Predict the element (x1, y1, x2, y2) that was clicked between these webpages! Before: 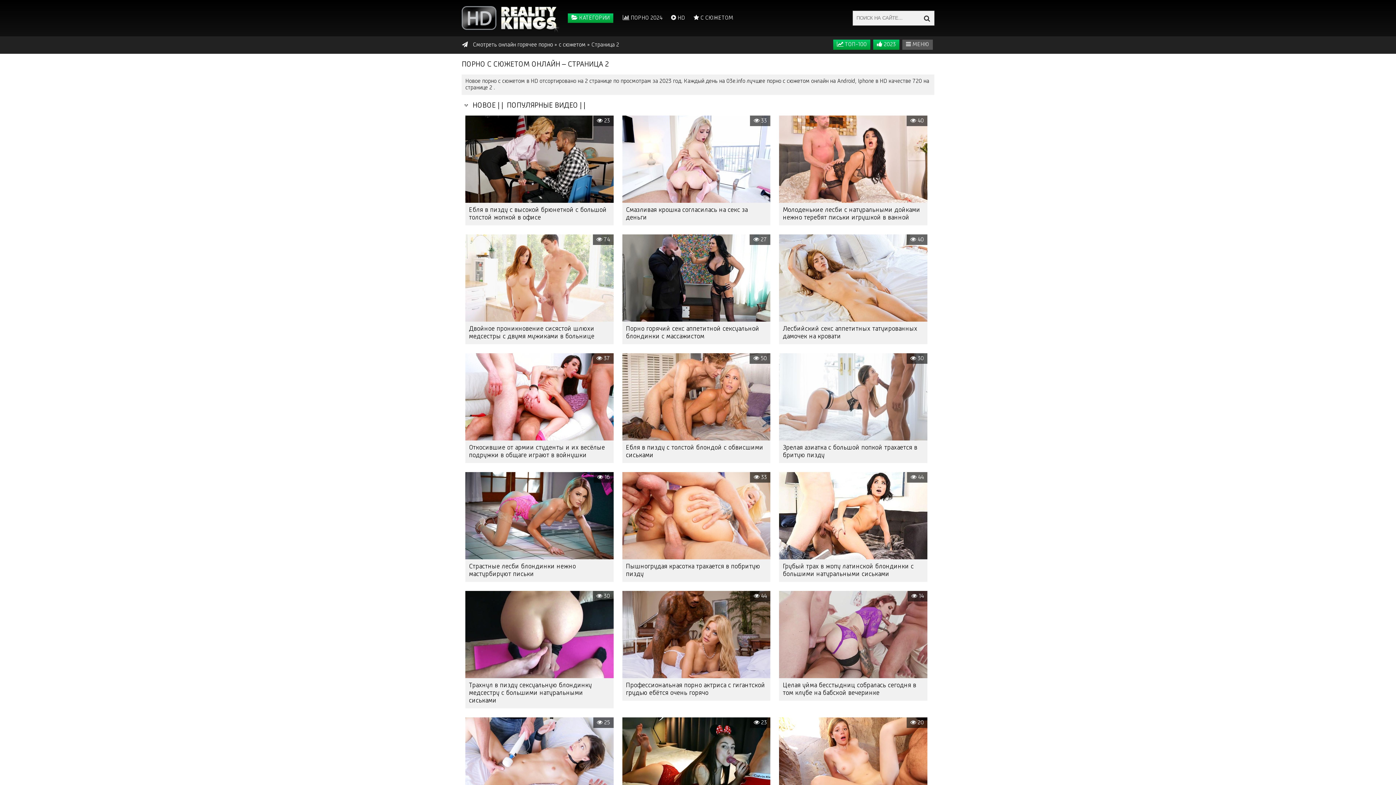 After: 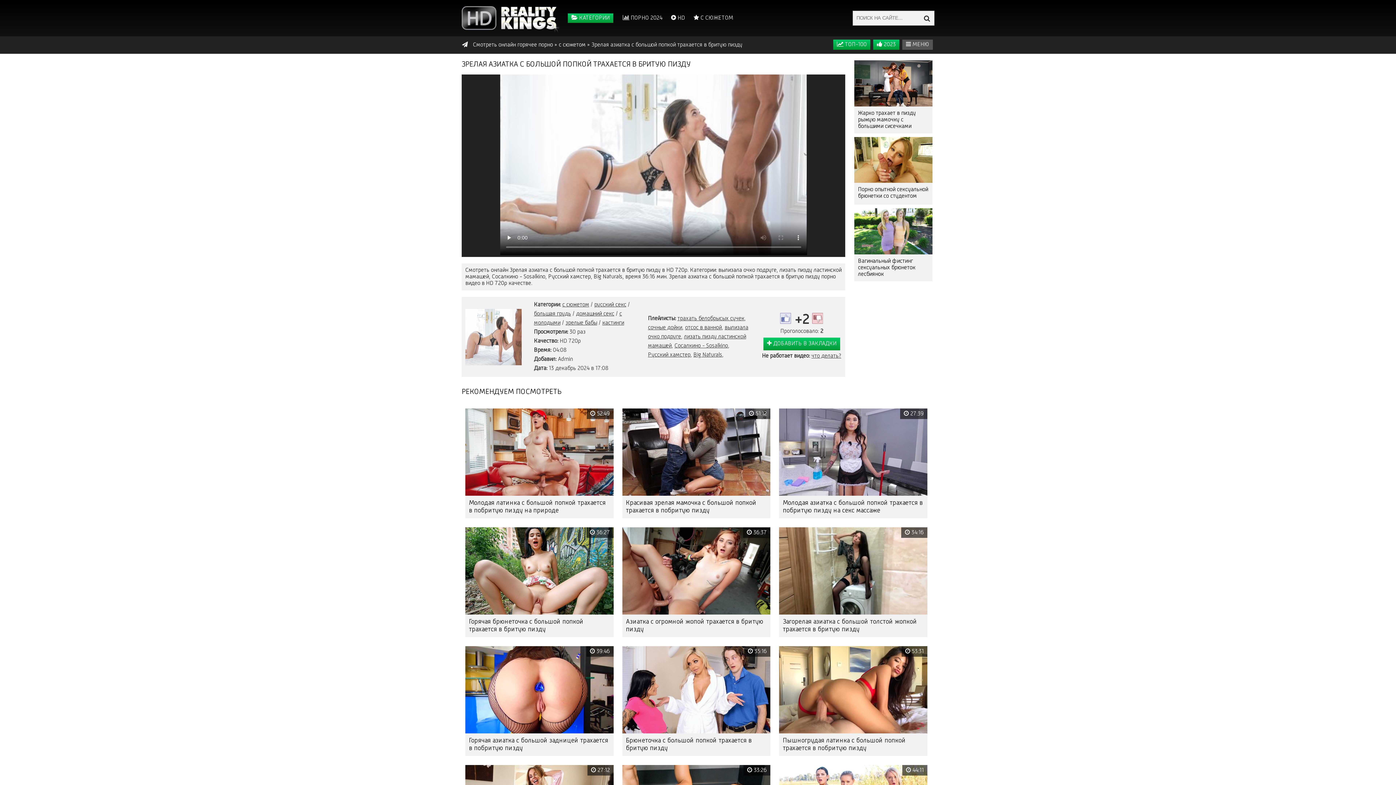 Action: bbox: (779, 440, 927, 463) label: Зрелая азиатка с большой попкой трахается в бритую пизду